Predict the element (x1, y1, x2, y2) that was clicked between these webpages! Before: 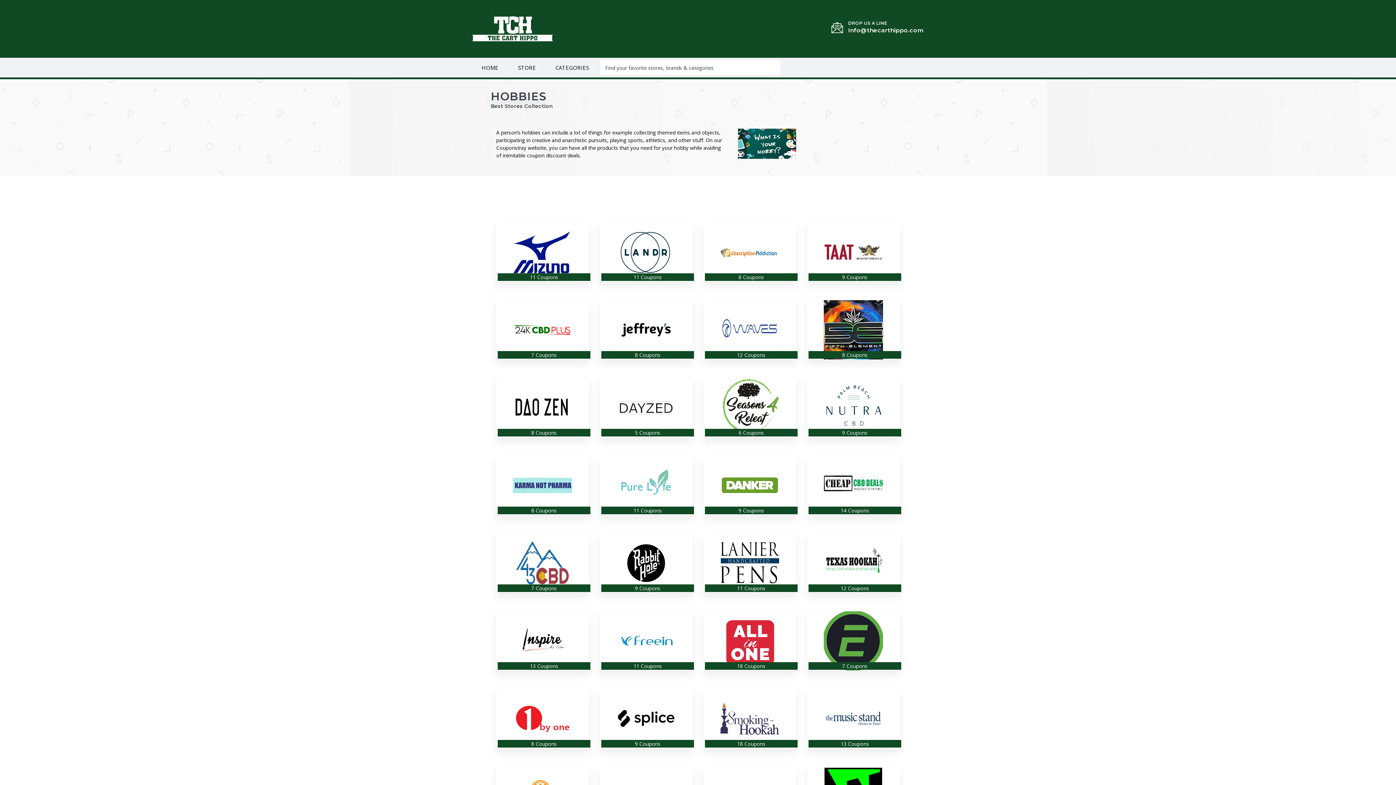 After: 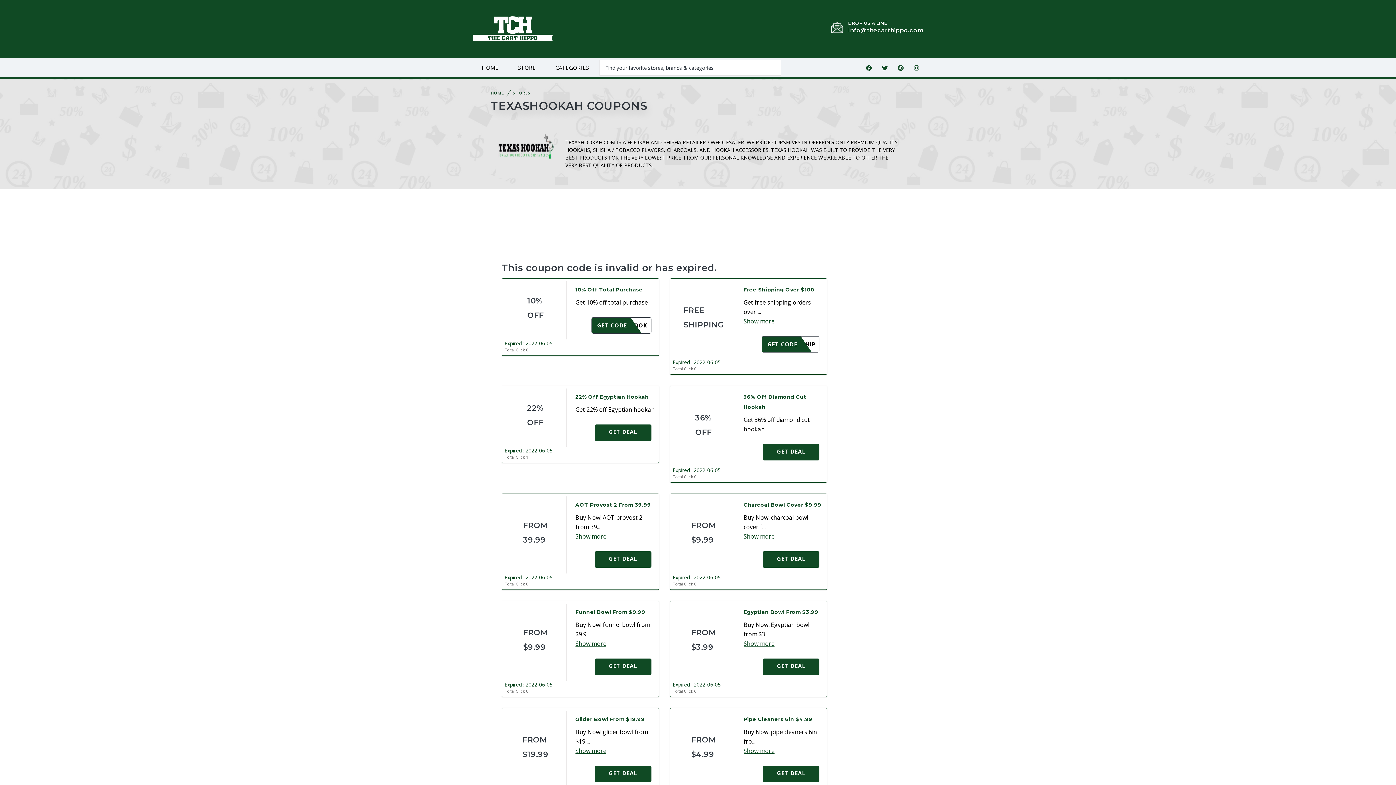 Action: bbox: (807, 533, 900, 593)